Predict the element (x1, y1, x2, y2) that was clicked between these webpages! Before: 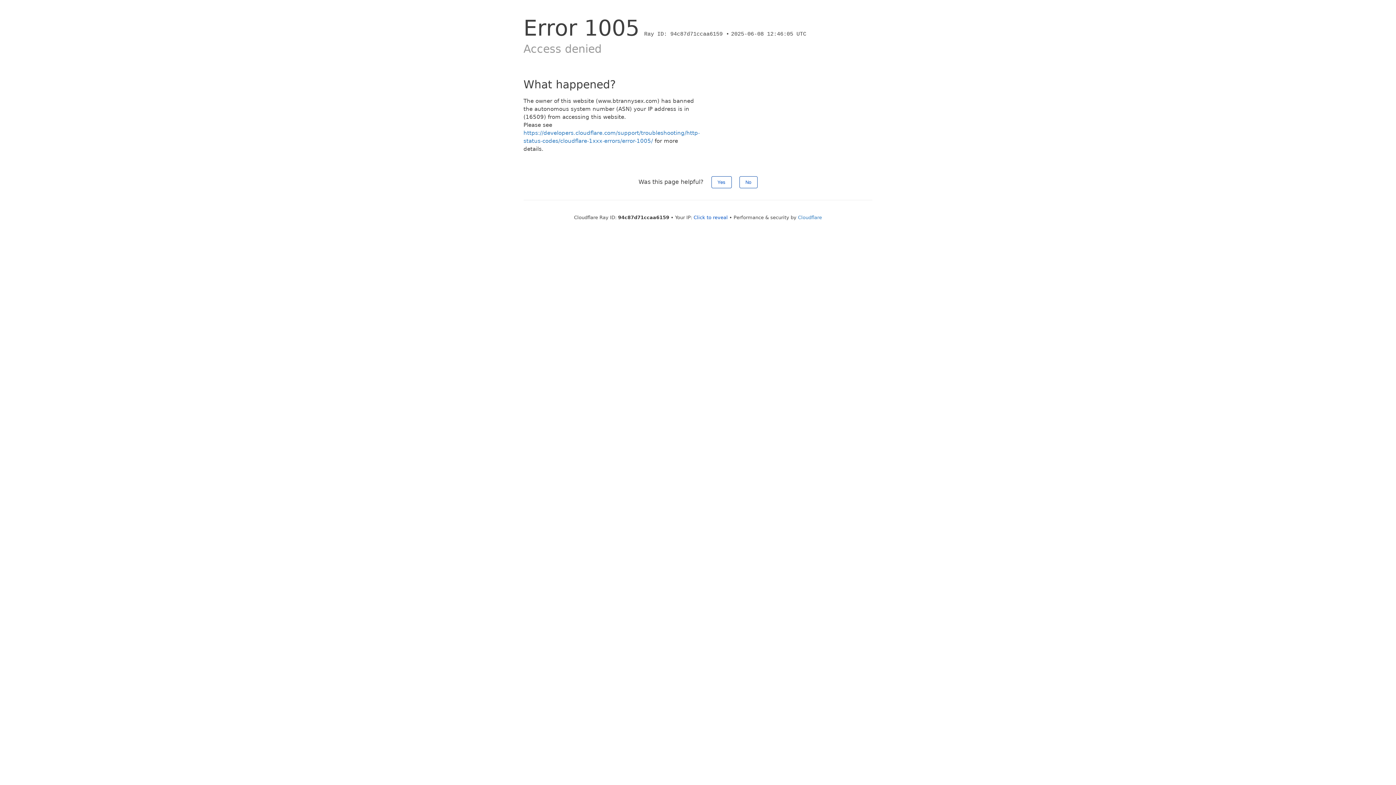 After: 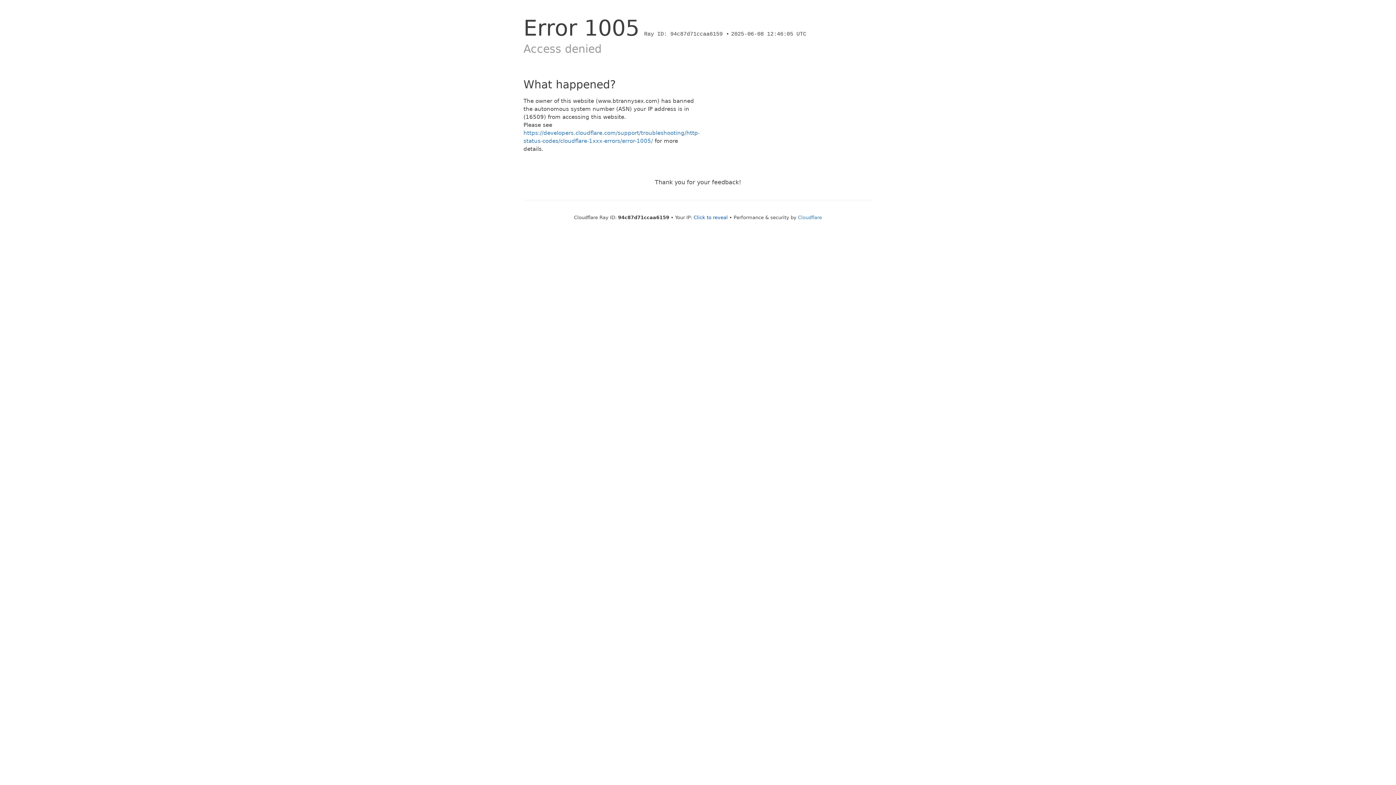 Action: label: No bbox: (739, 176, 757, 188)